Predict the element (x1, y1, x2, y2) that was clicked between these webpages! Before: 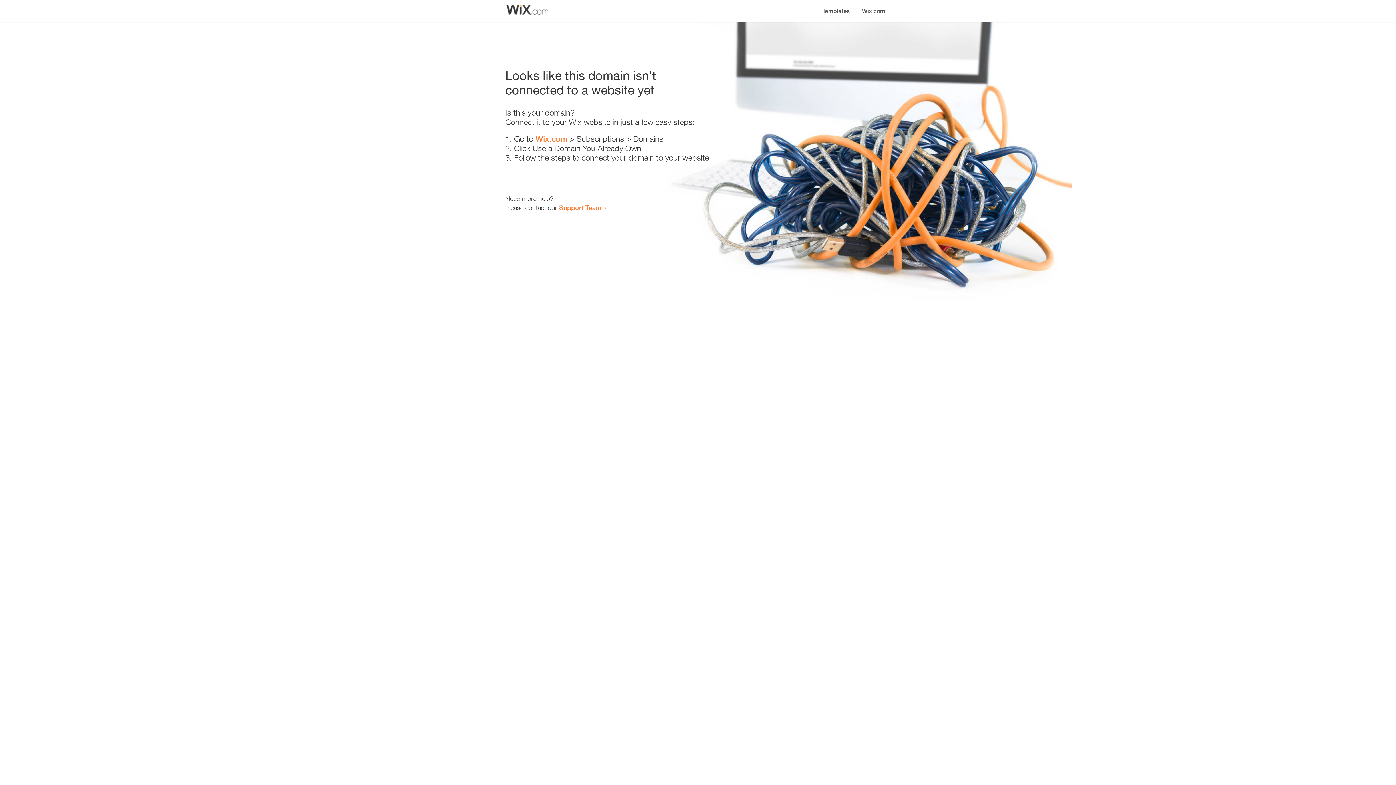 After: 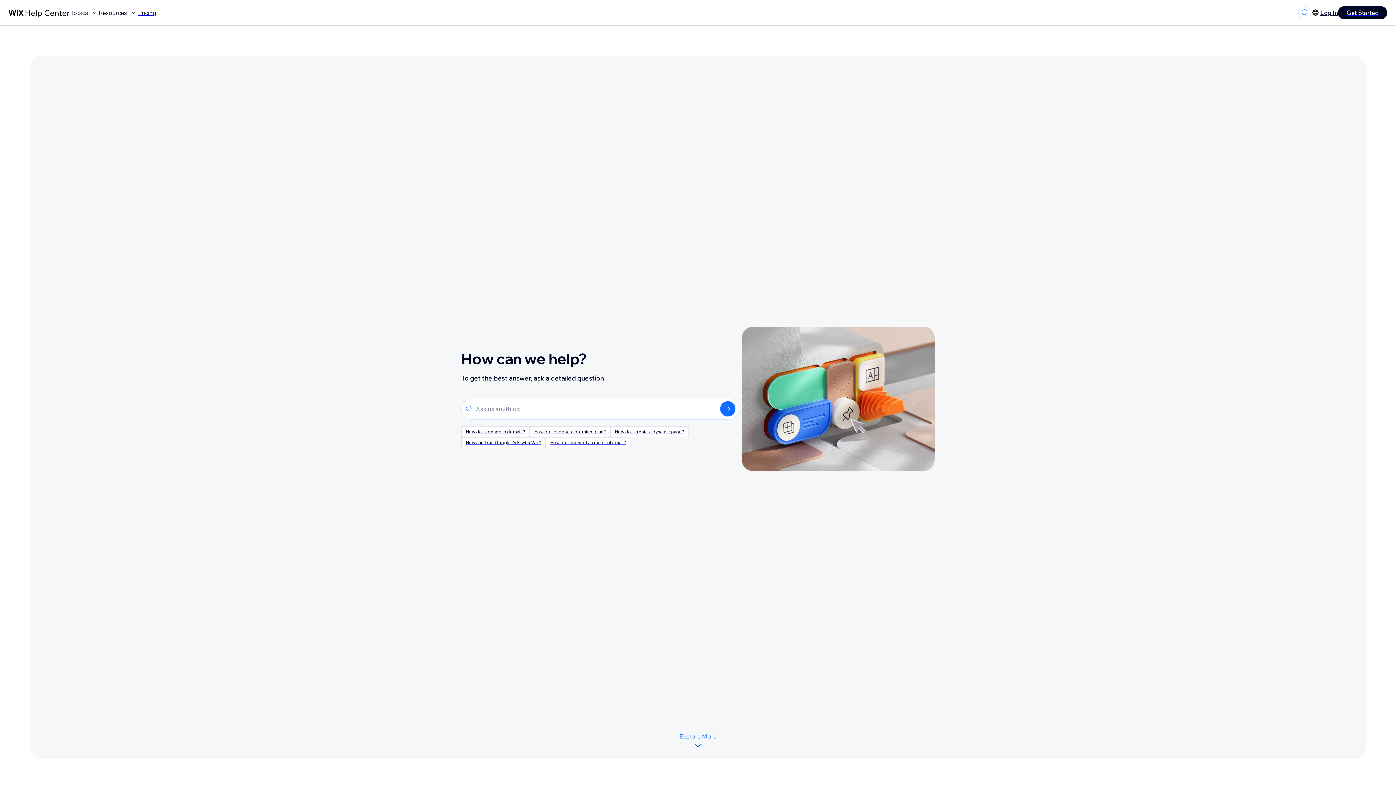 Action: label: Support Team bbox: (559, 203, 601, 211)